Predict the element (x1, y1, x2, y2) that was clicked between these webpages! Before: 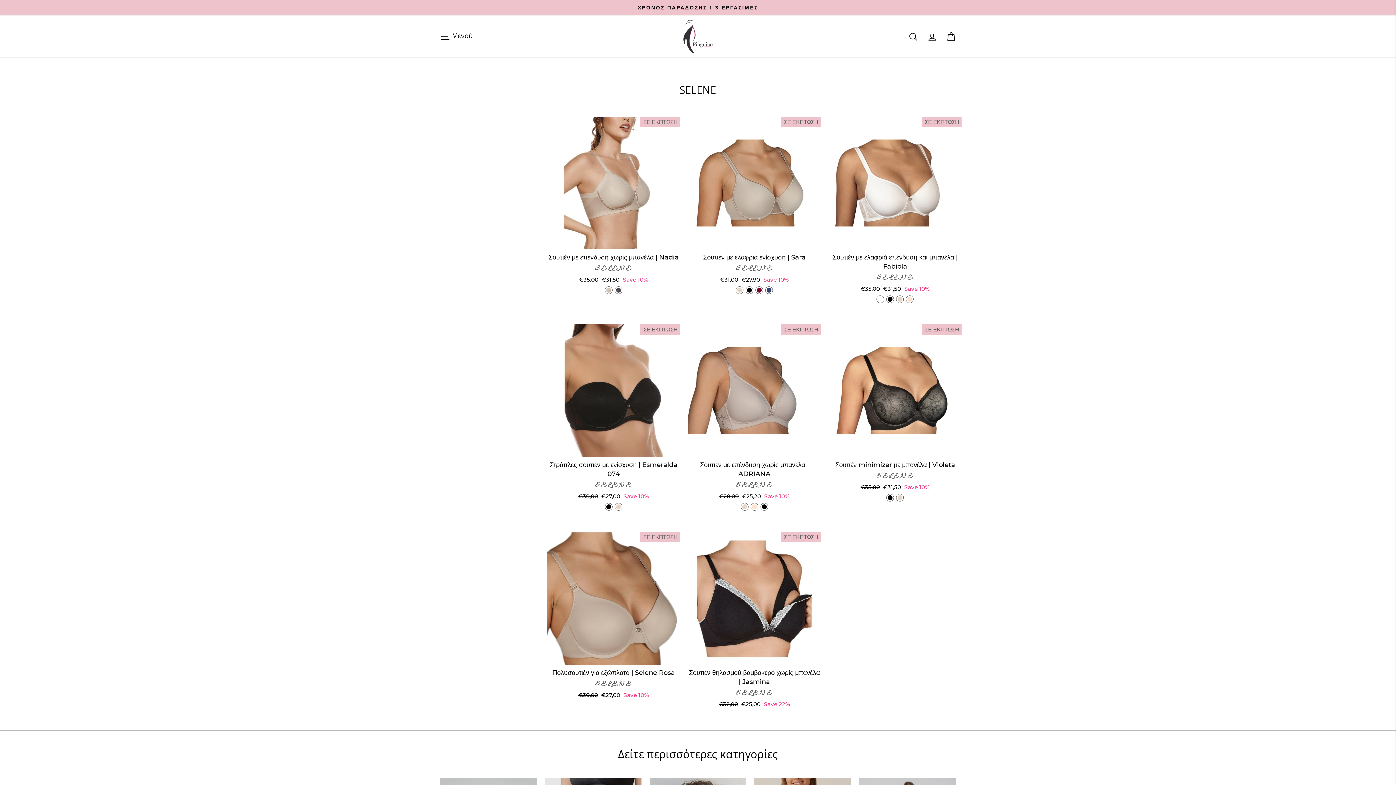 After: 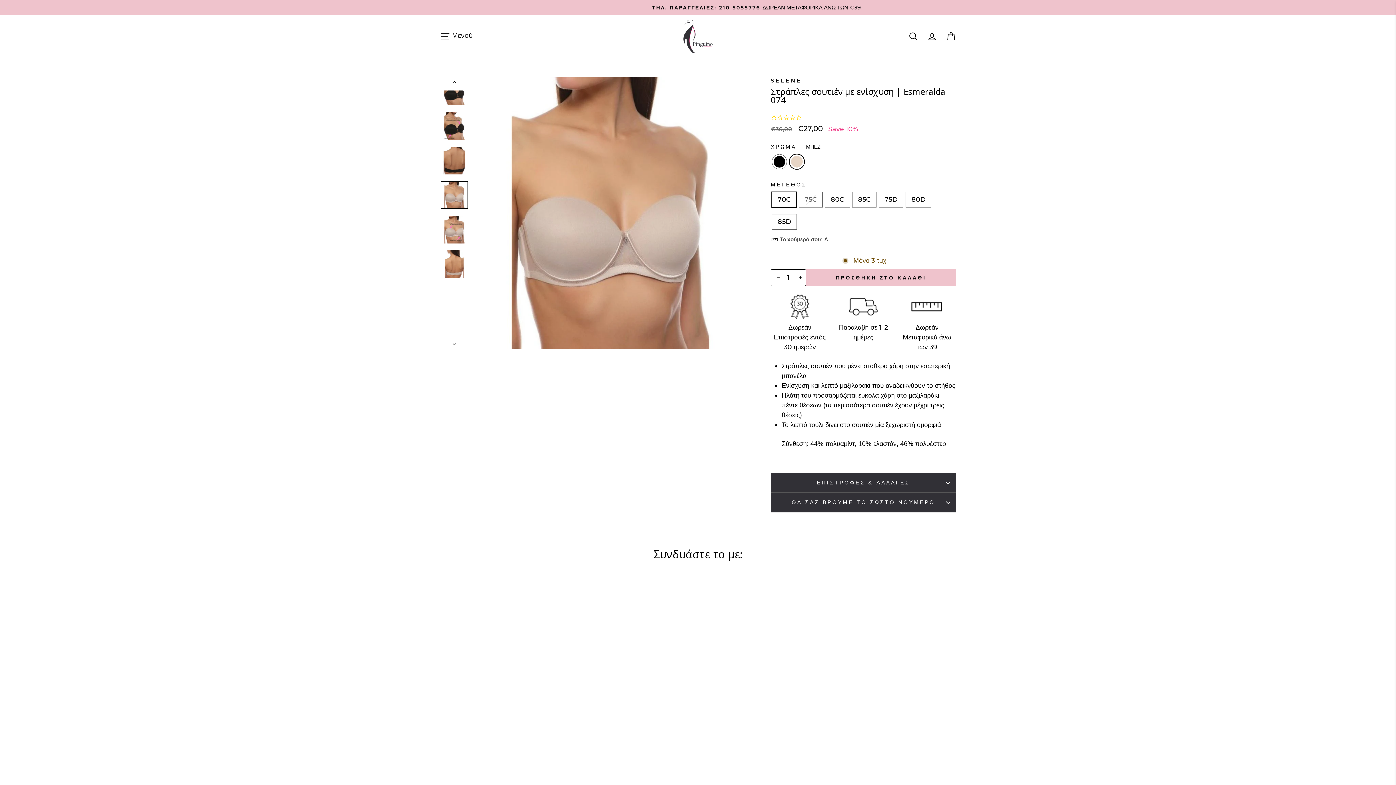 Action: label: Στράπλες σουτιέν με ενίσχυση | Esmeralda 074 - ΜΠΕΖ bbox: (615, 503, 622, 510)